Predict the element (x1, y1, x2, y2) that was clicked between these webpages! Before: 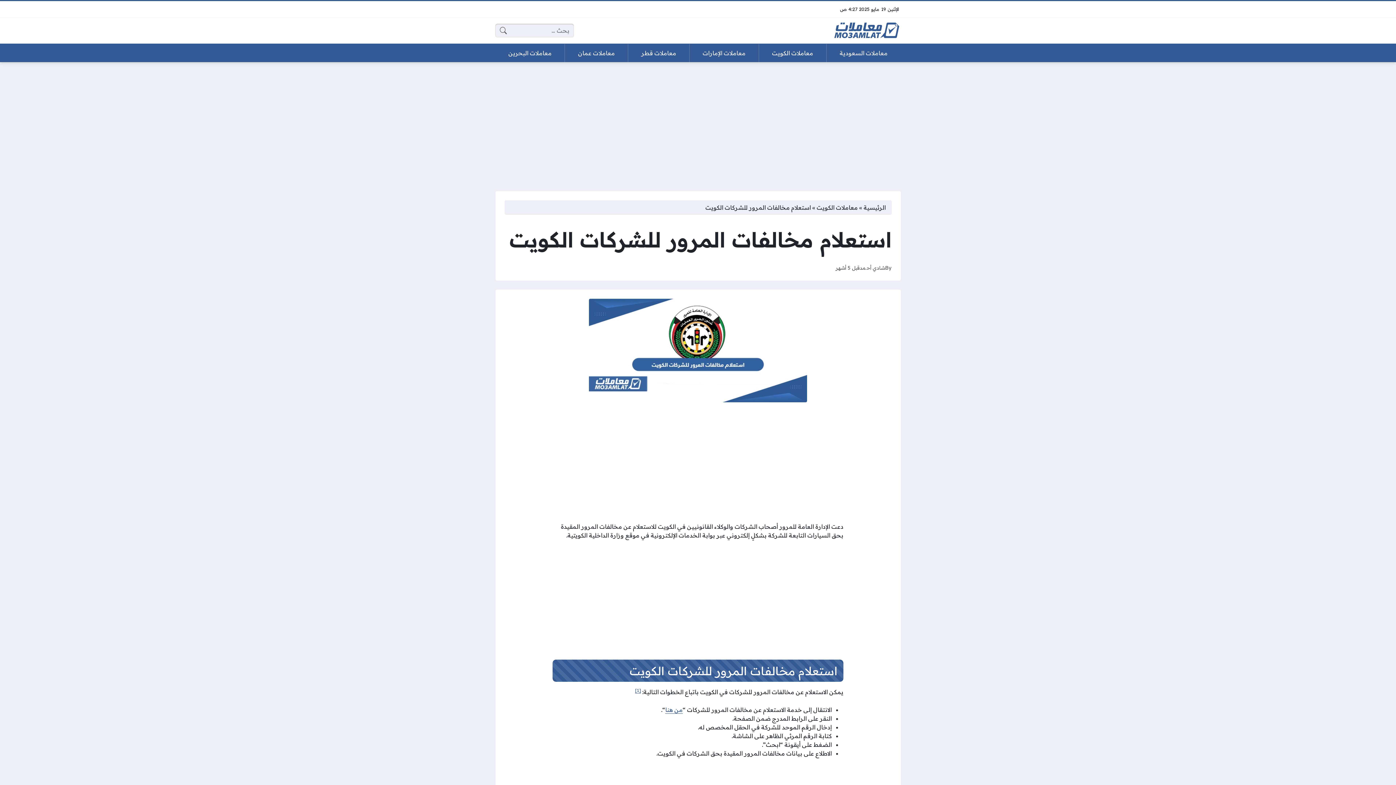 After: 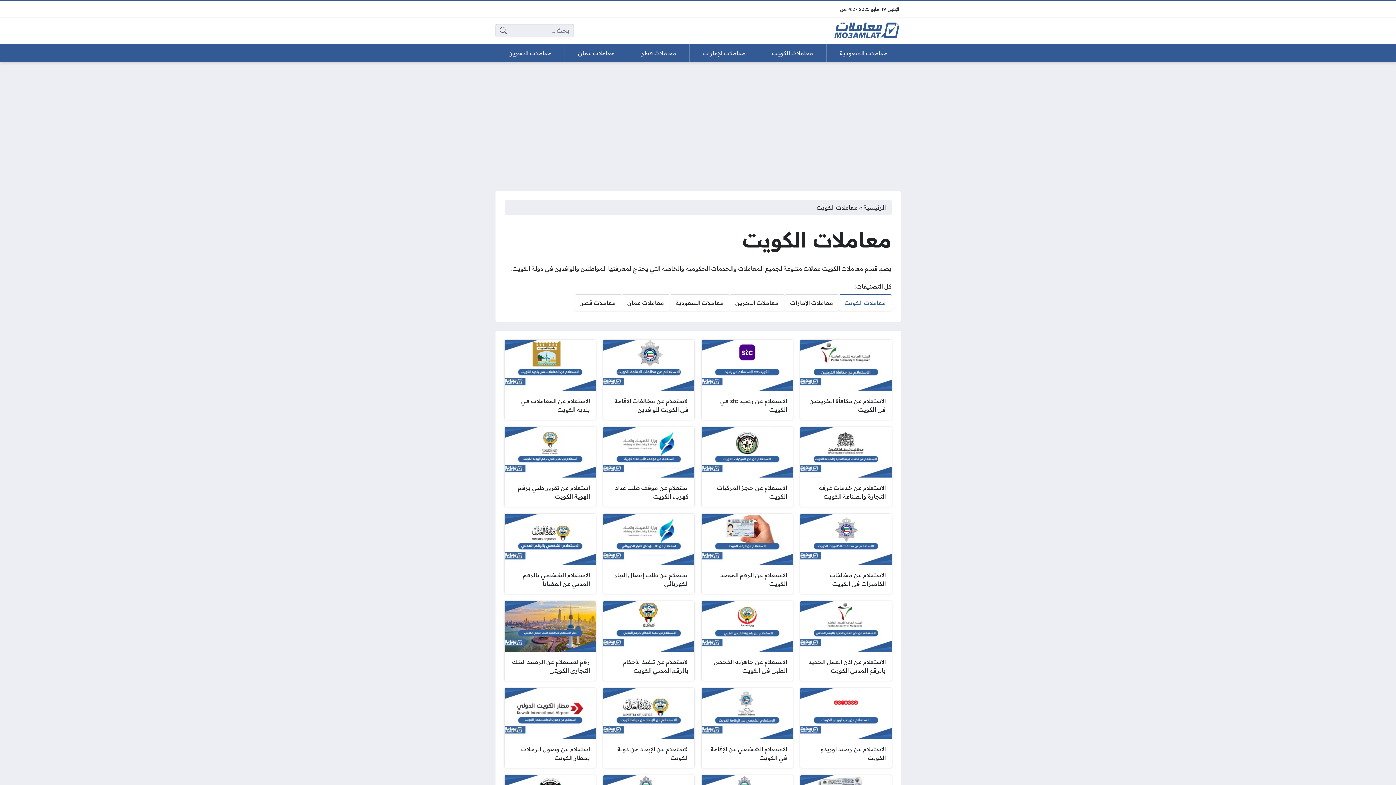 Action: label: معاملات الكويت bbox: (758, 44, 826, 62)